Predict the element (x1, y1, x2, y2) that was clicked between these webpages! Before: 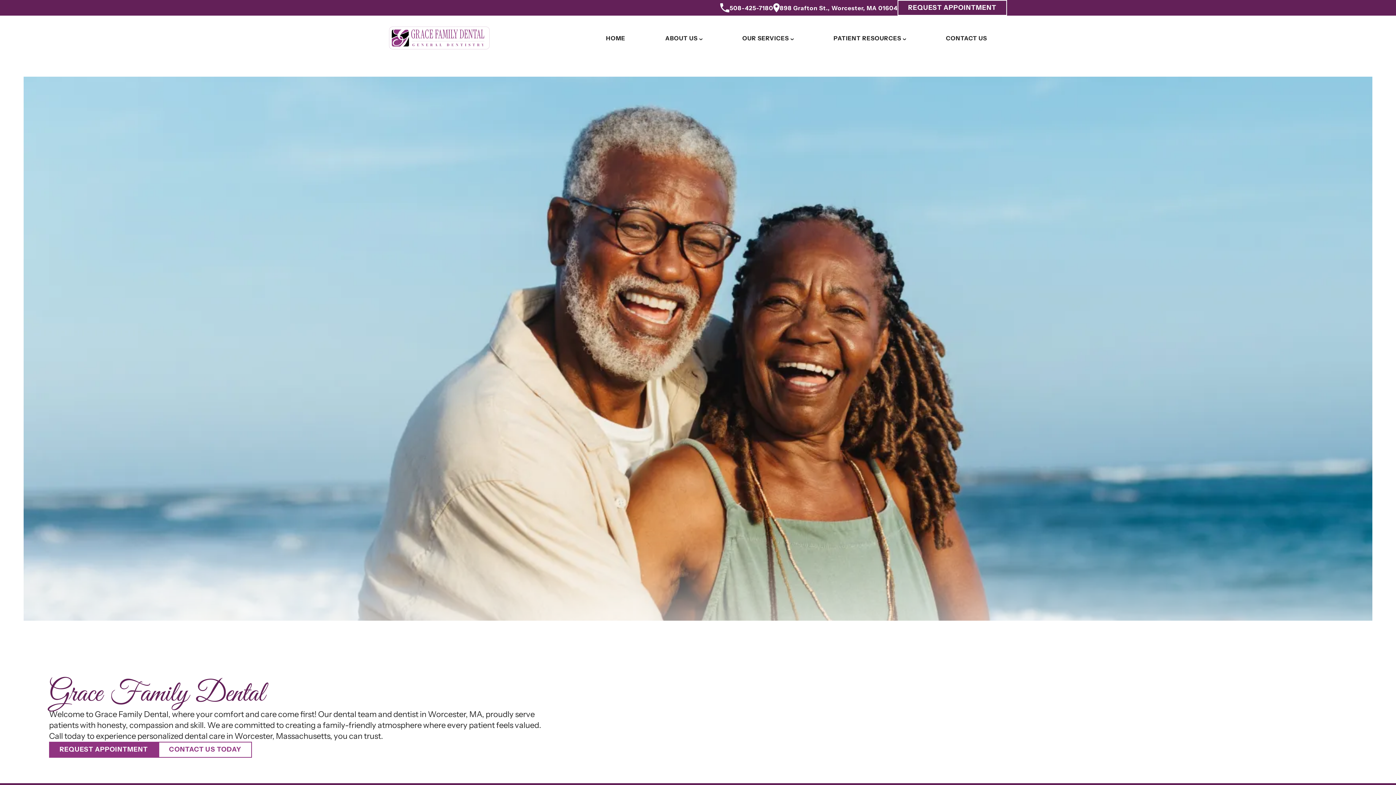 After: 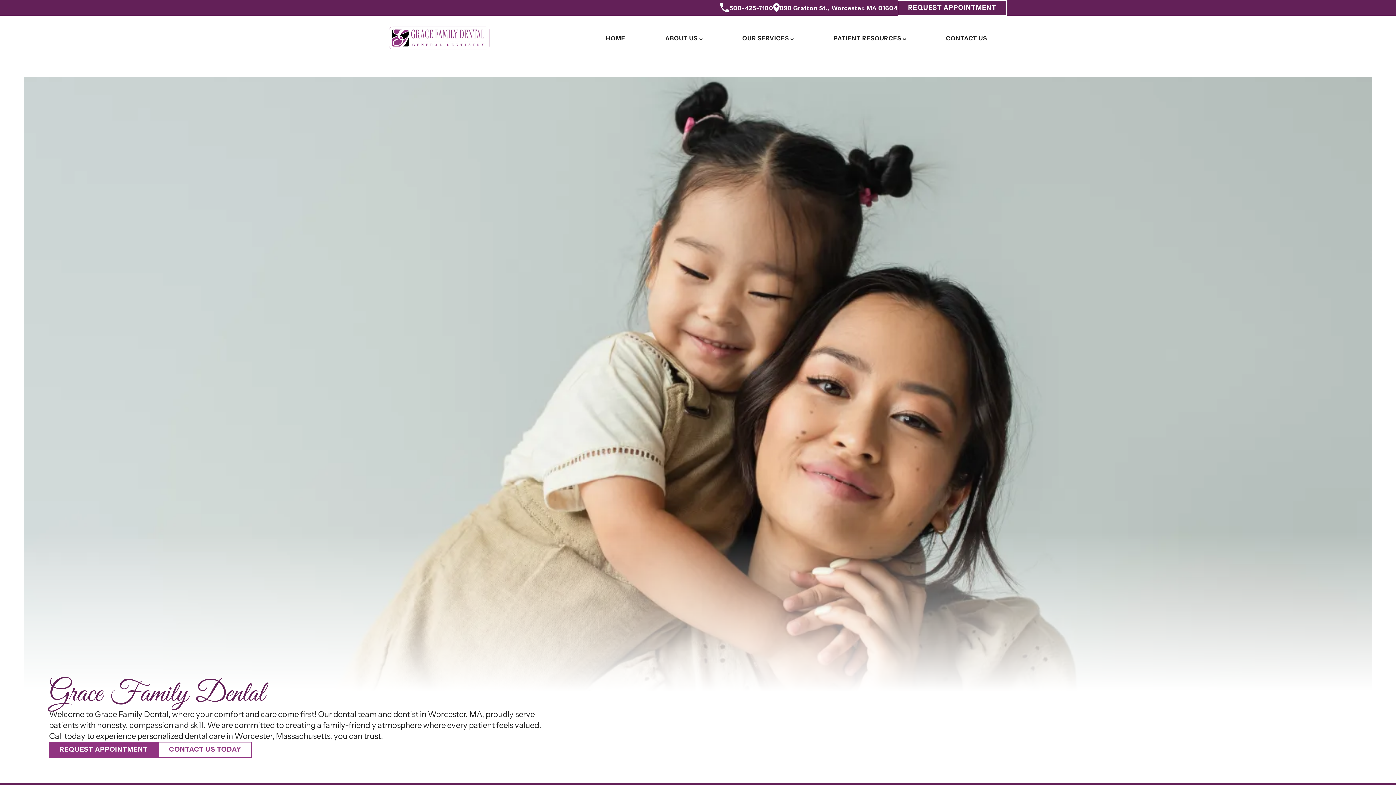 Action: bbox: (586, 31, 645, 44) label: HOME